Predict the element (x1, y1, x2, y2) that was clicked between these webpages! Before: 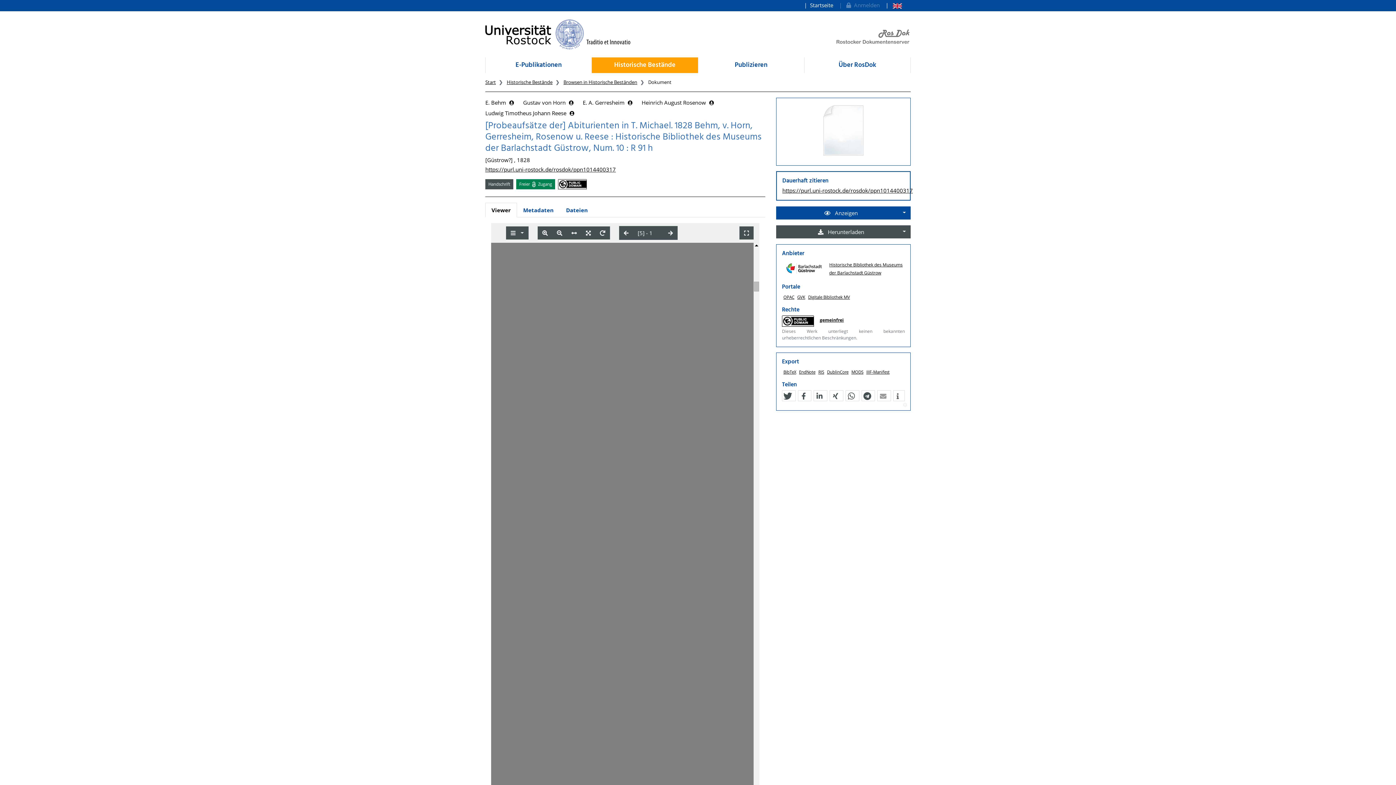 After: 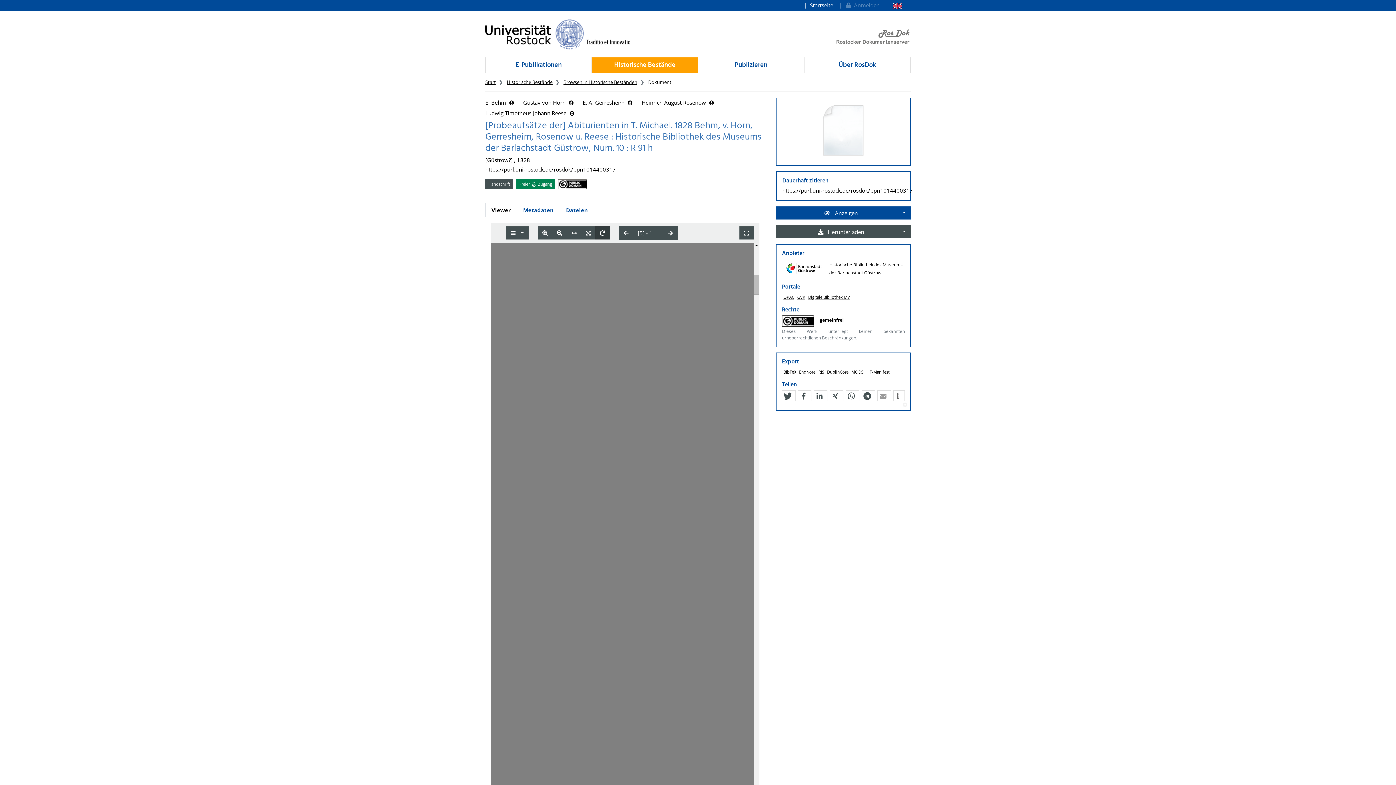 Action: bbox: (595, 226, 610, 239)